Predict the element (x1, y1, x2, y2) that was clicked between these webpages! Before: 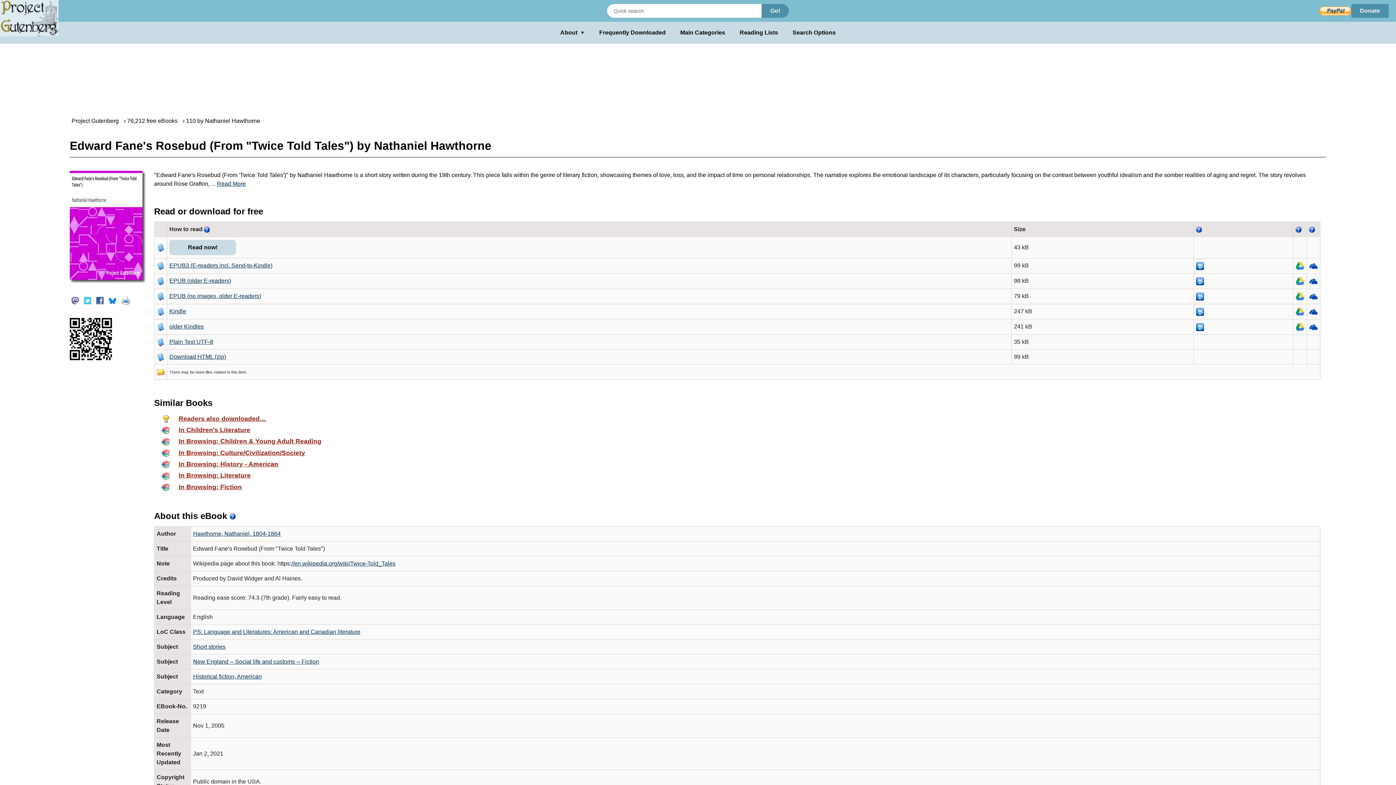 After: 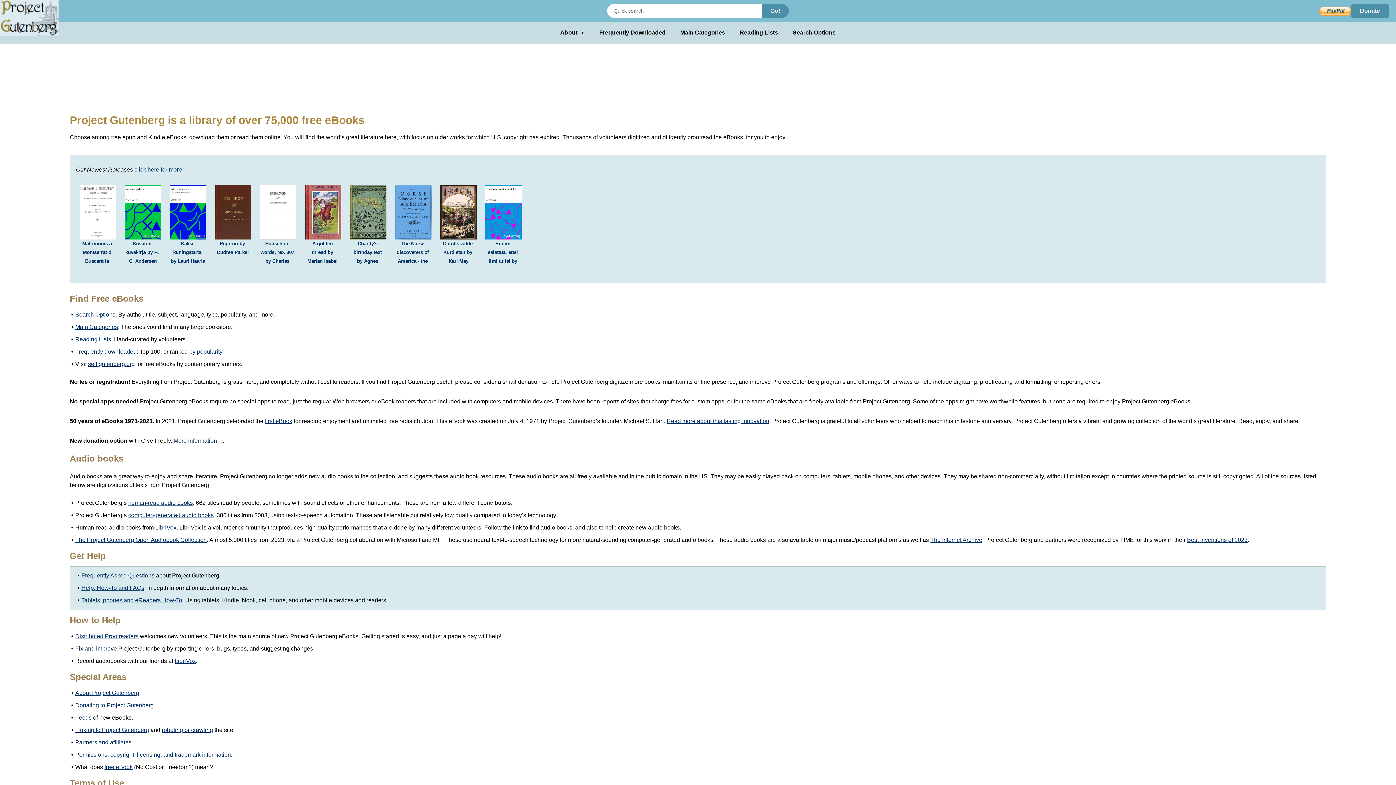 Action: bbox: (71, 117, 118, 124) label: Project Gutenberg